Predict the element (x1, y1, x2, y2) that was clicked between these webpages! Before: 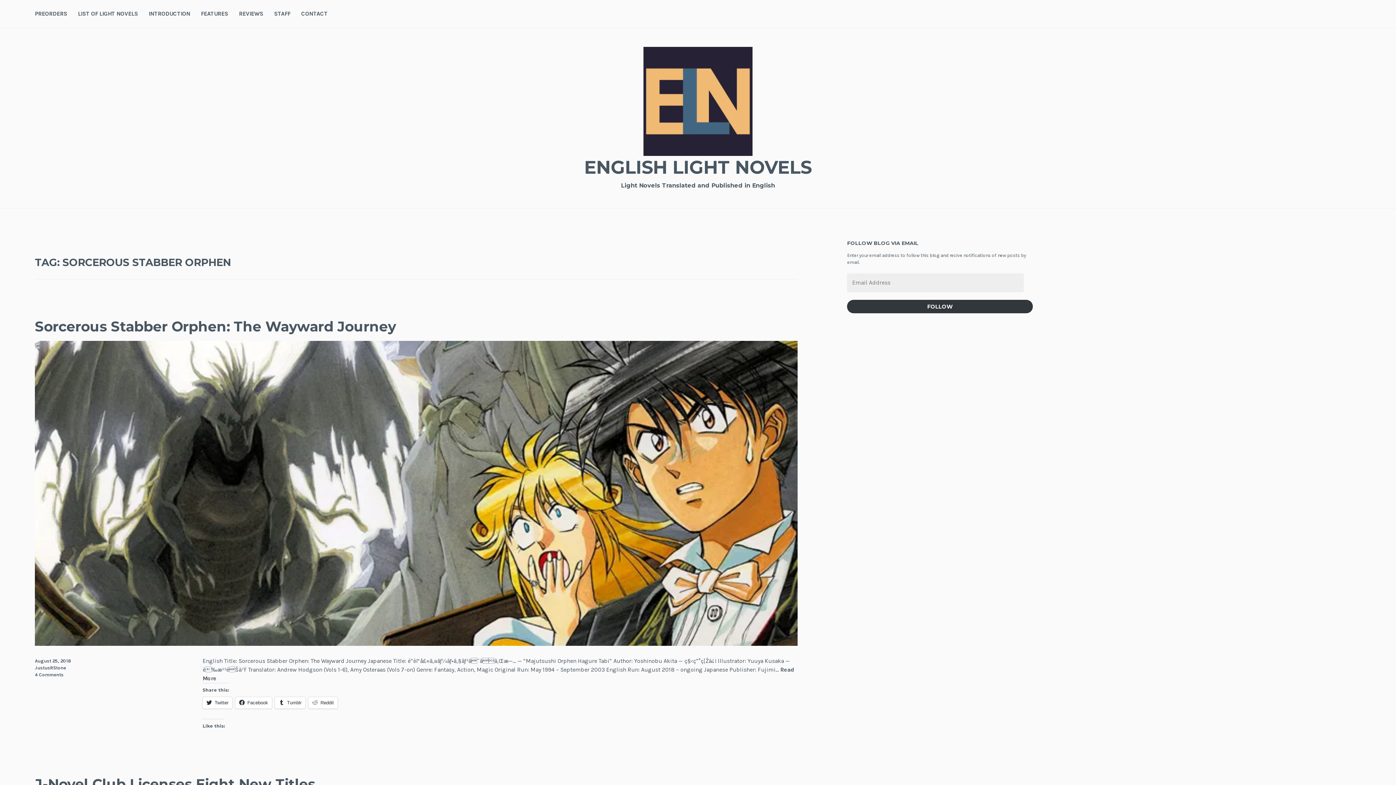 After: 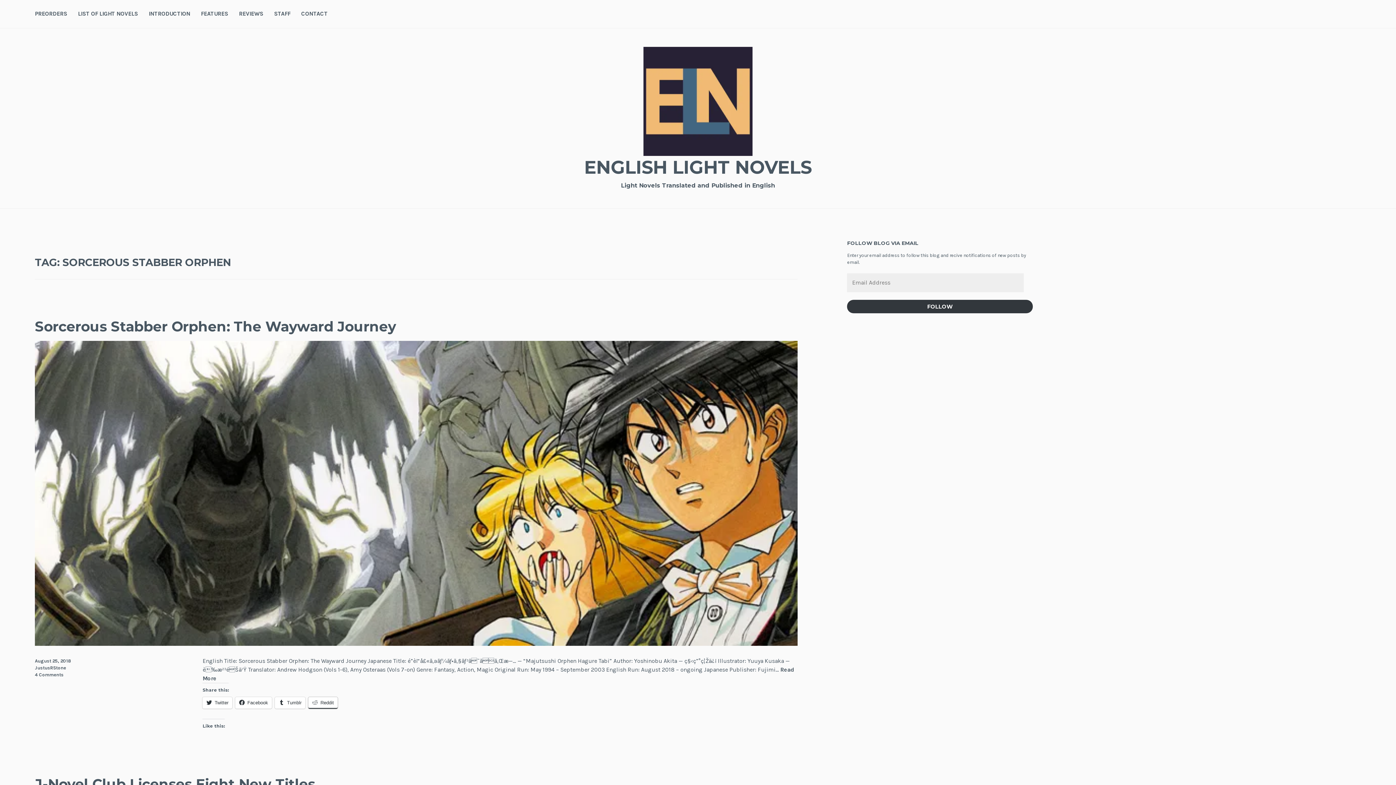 Action: label: Reddit bbox: (308, 697, 337, 709)